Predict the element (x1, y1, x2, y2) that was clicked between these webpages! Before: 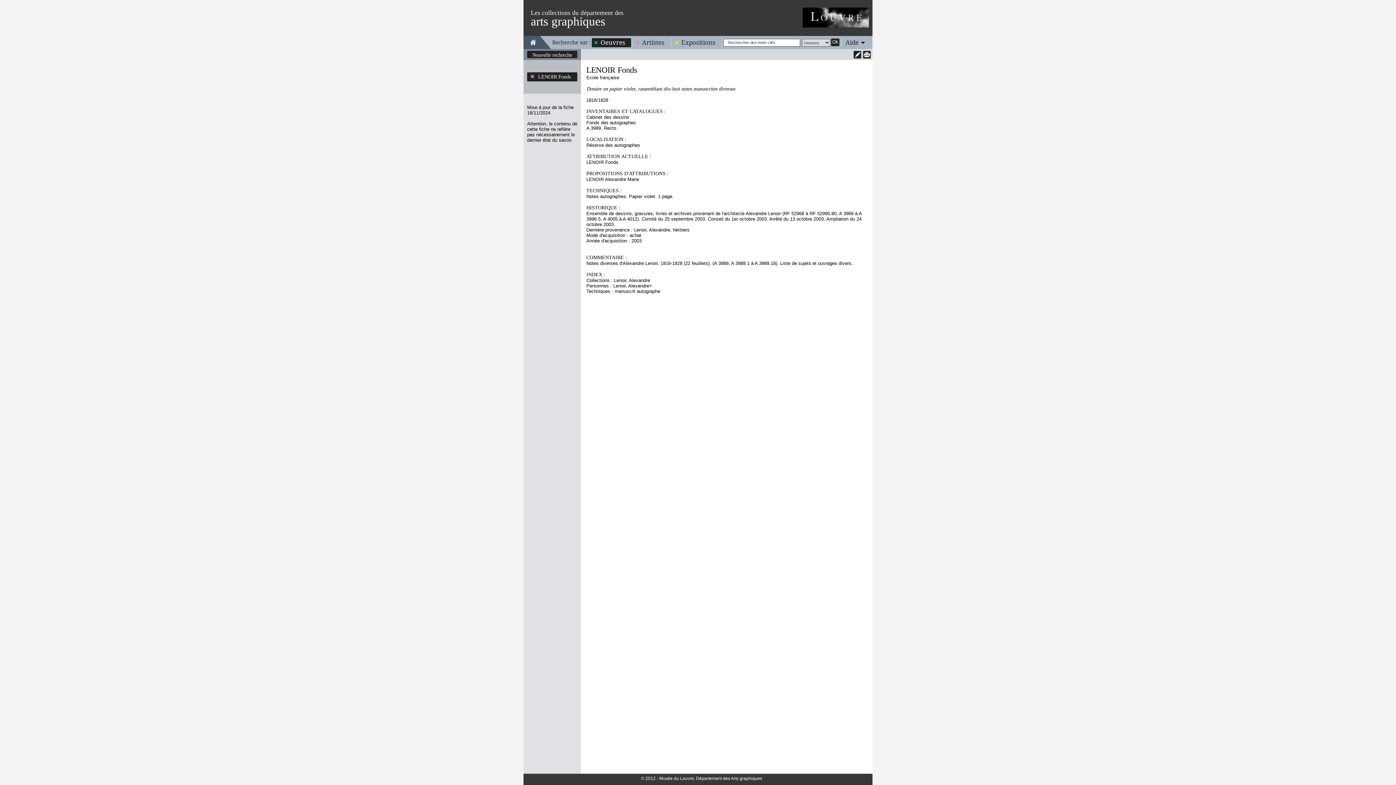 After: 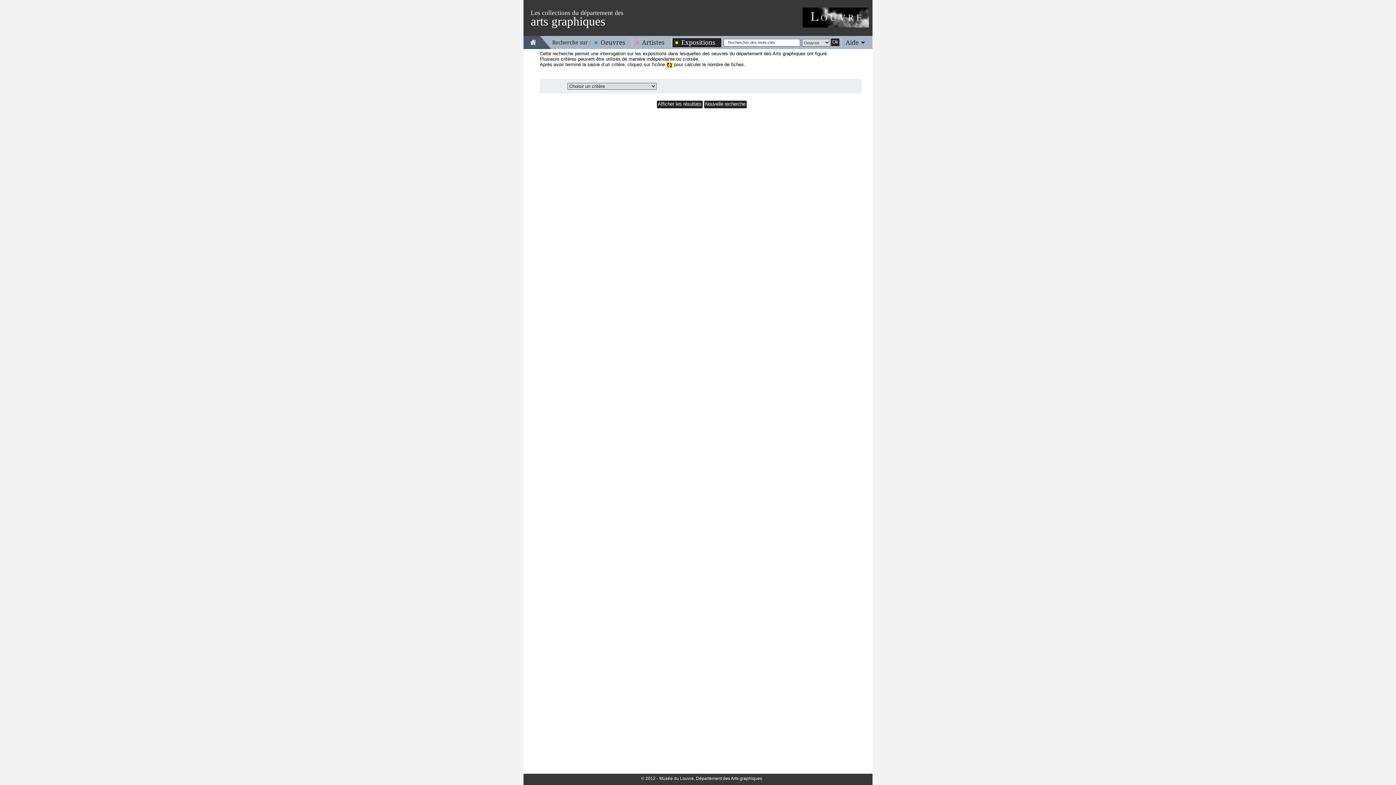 Action: bbox: (672, 38, 721, 46) label: Expositions